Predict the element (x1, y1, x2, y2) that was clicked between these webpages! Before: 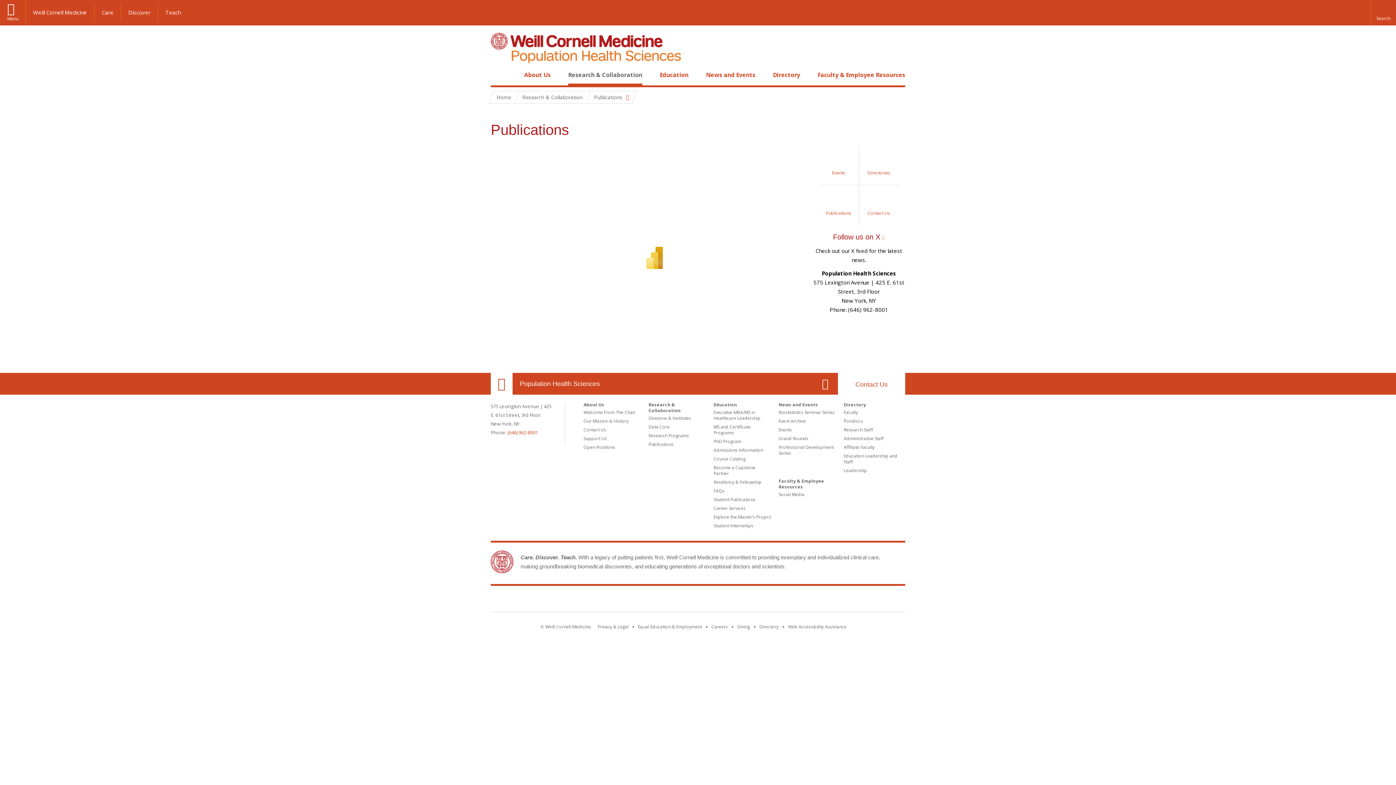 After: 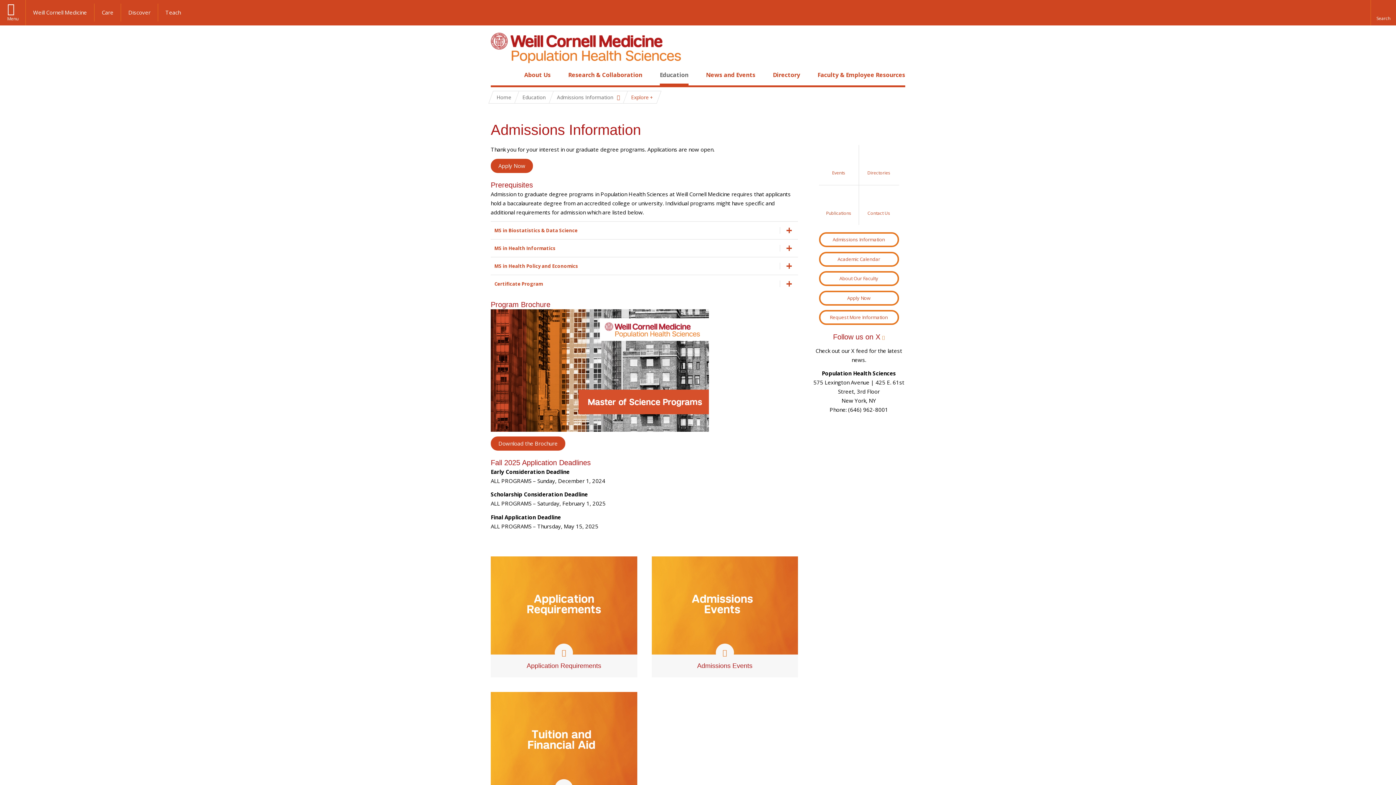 Action: label: Admissions Information bbox: (713, 447, 763, 453)